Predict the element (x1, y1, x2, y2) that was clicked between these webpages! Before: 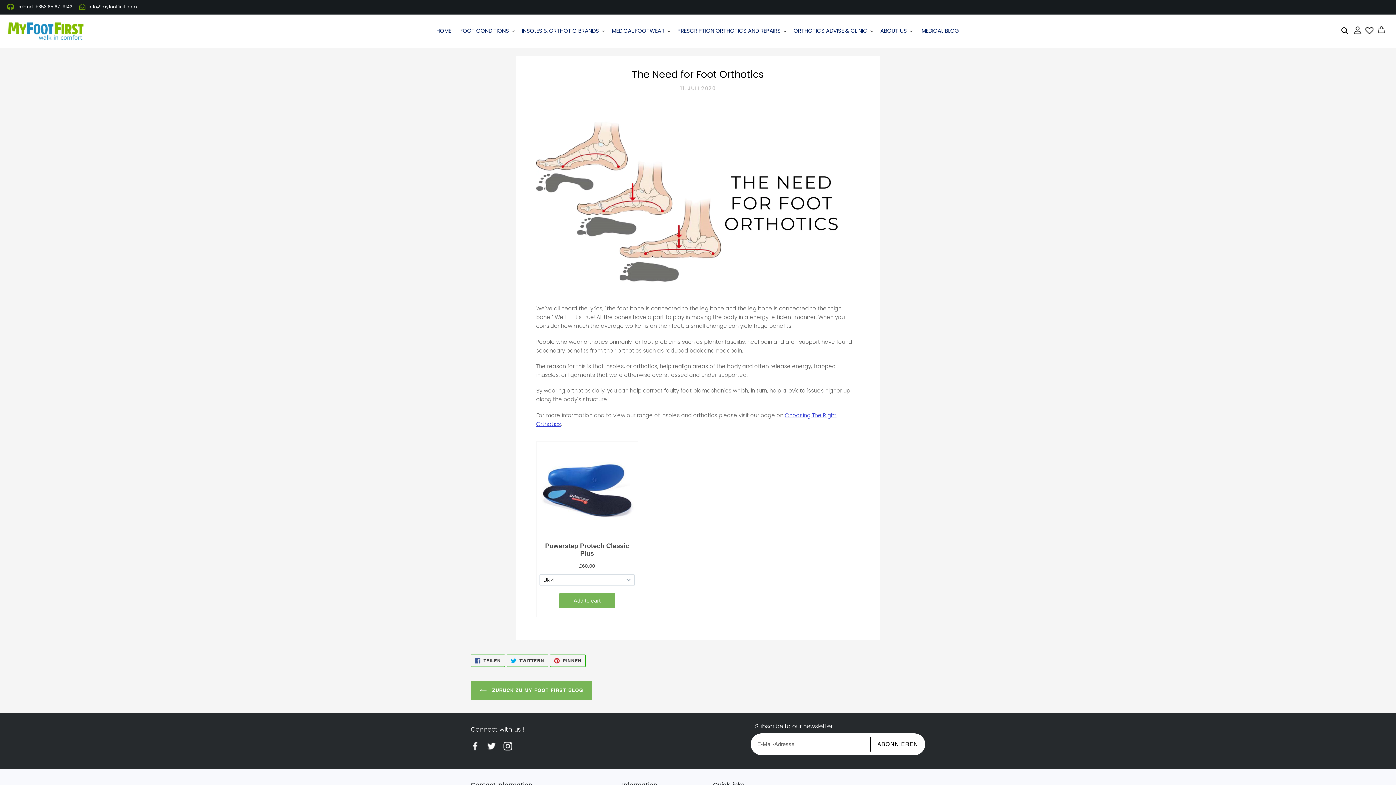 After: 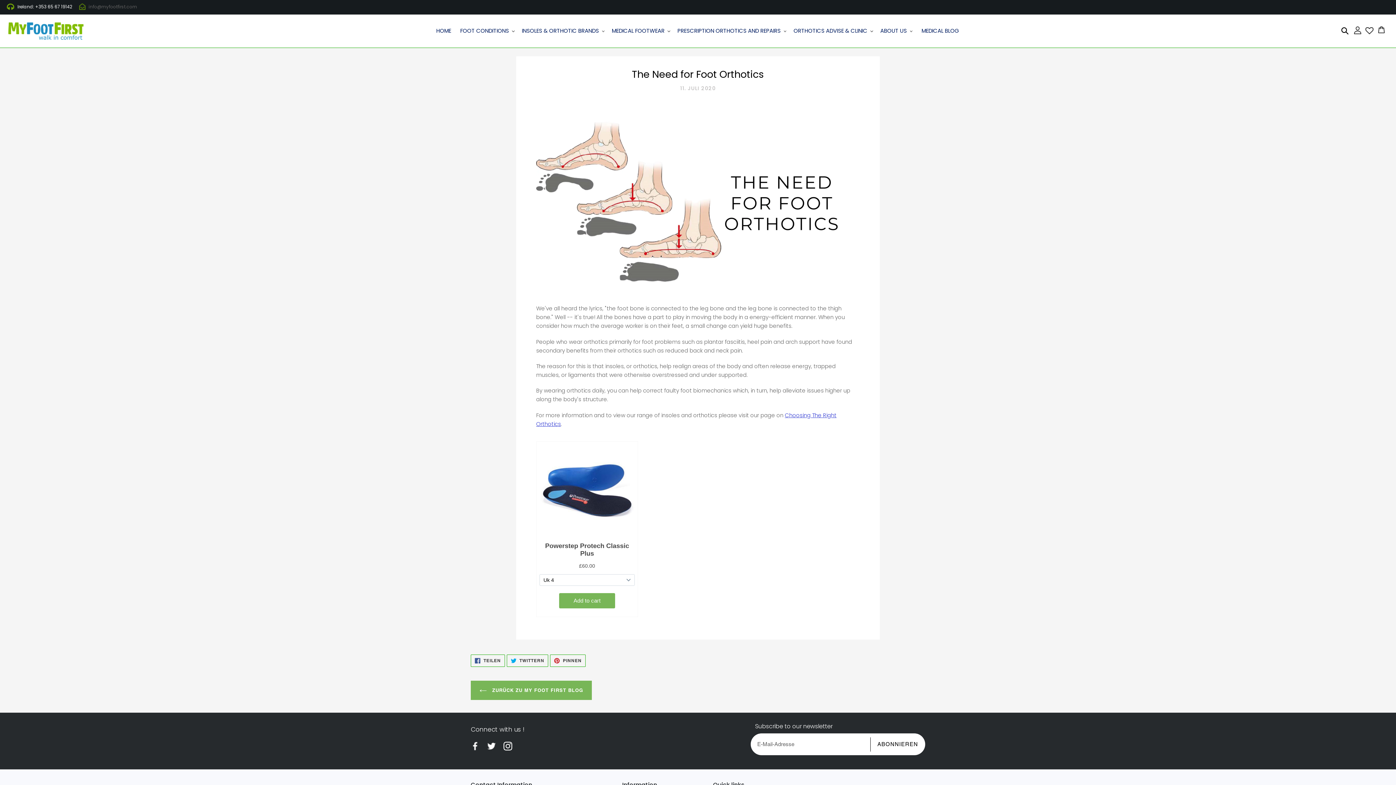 Action: label: info@myfootfirst.com bbox: (79, 3, 137, 10)